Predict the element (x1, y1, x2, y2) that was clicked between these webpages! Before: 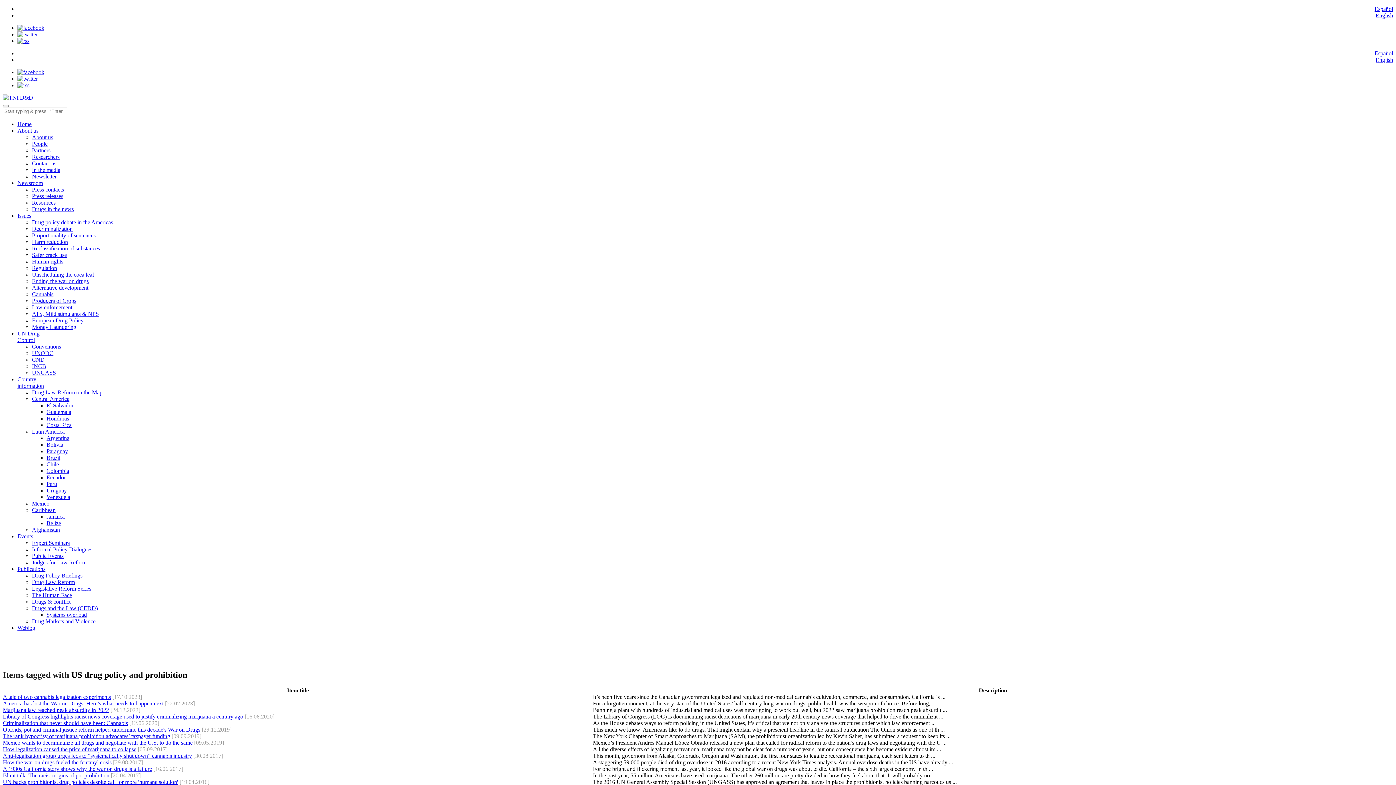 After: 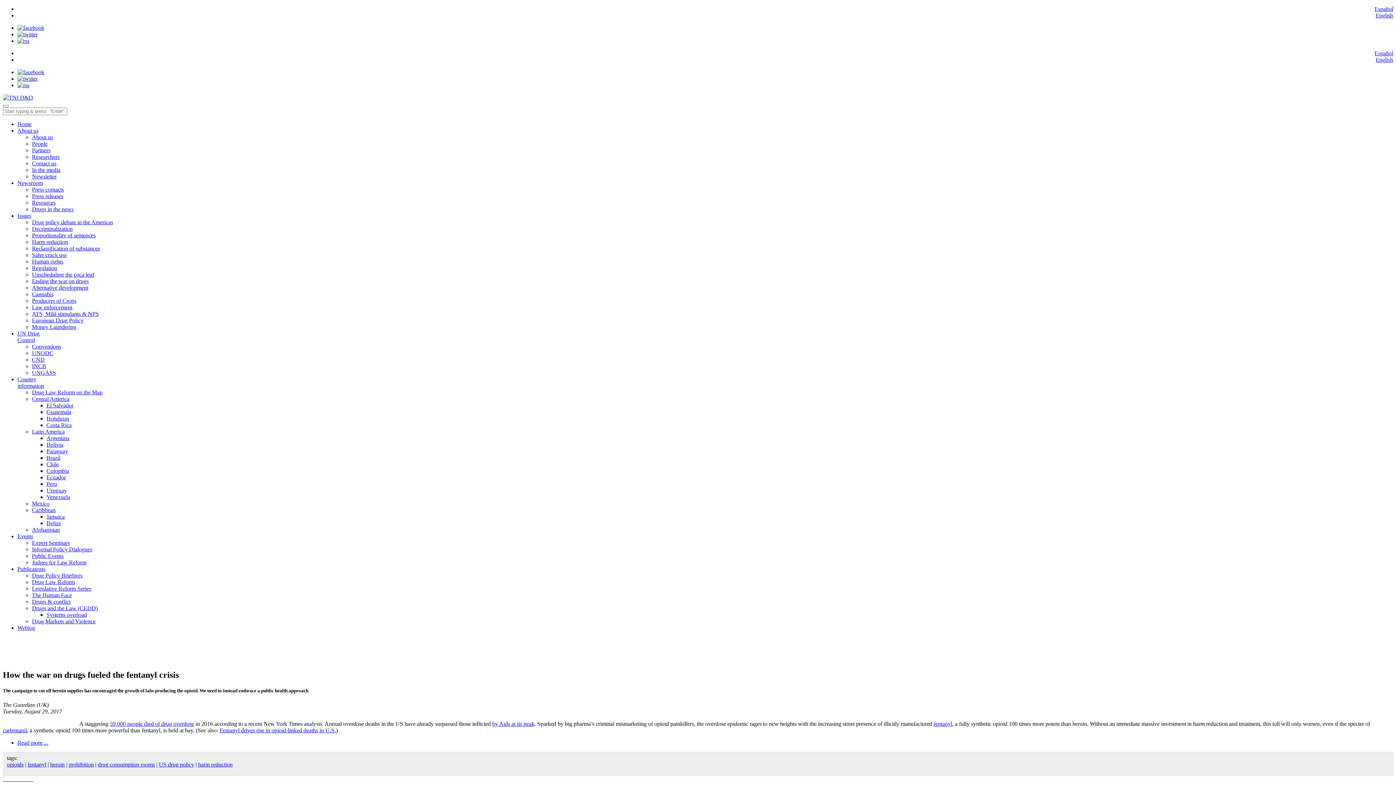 Action: bbox: (2, 759, 111, 765) label: How the war on drugs fueled the fentanyl crisis